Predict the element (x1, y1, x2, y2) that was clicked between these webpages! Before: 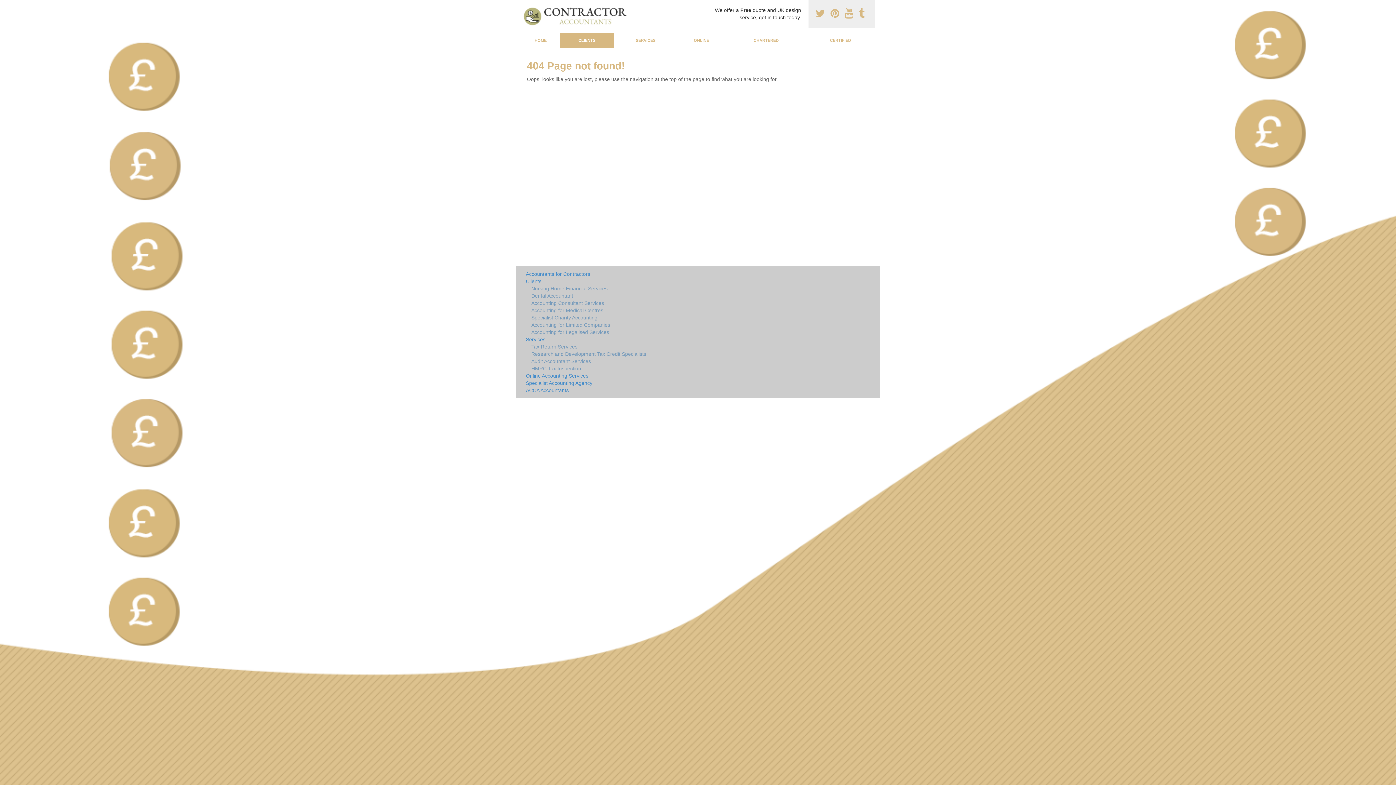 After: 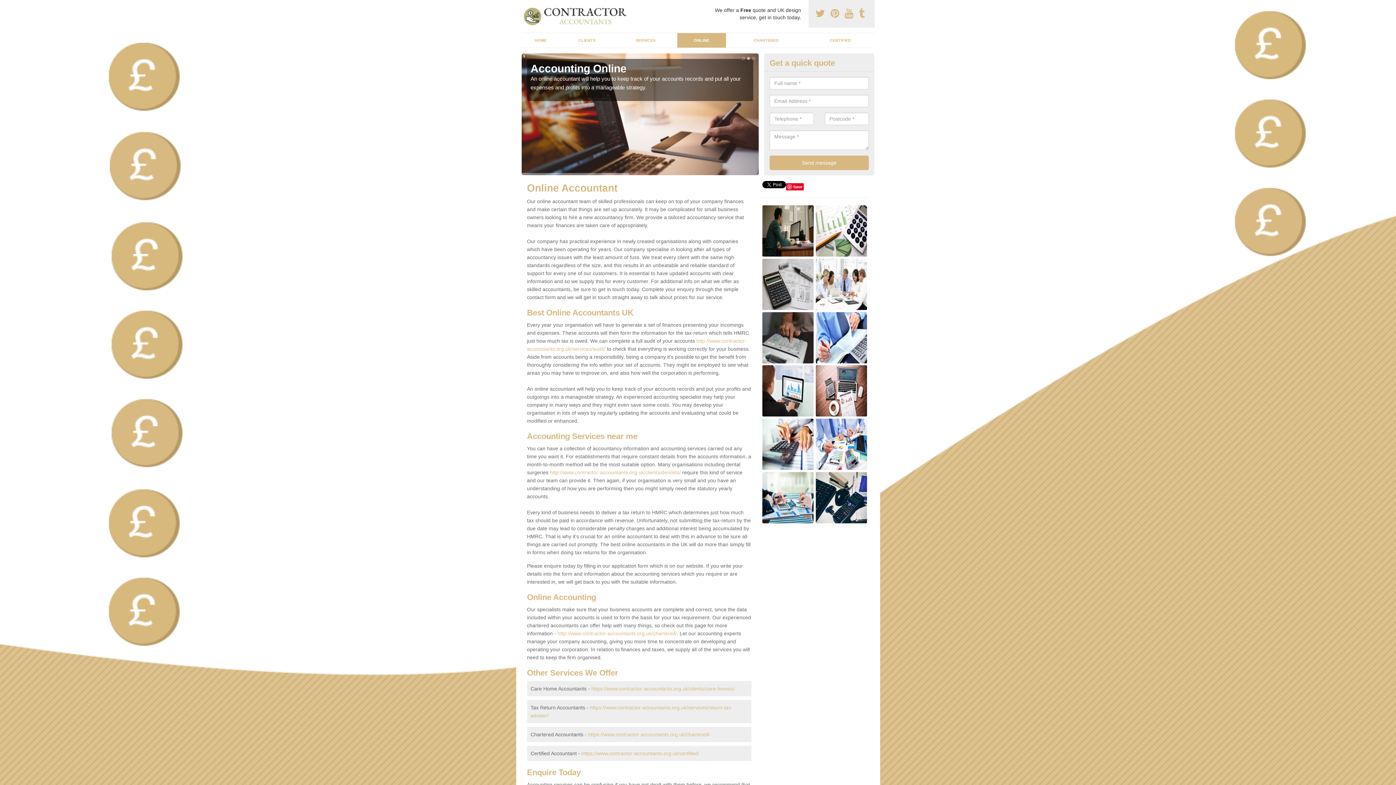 Action: bbox: (677, 33, 726, 47) label: ONLINE